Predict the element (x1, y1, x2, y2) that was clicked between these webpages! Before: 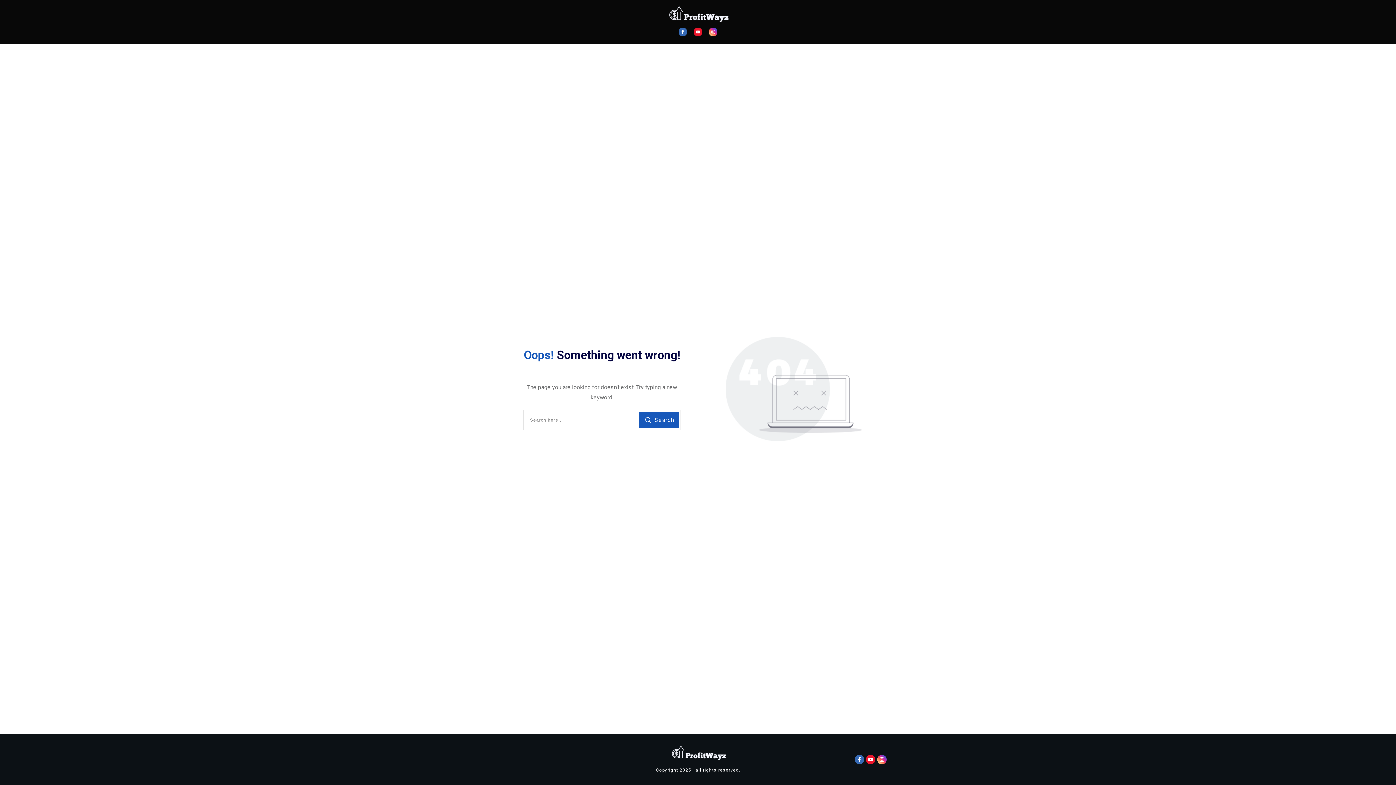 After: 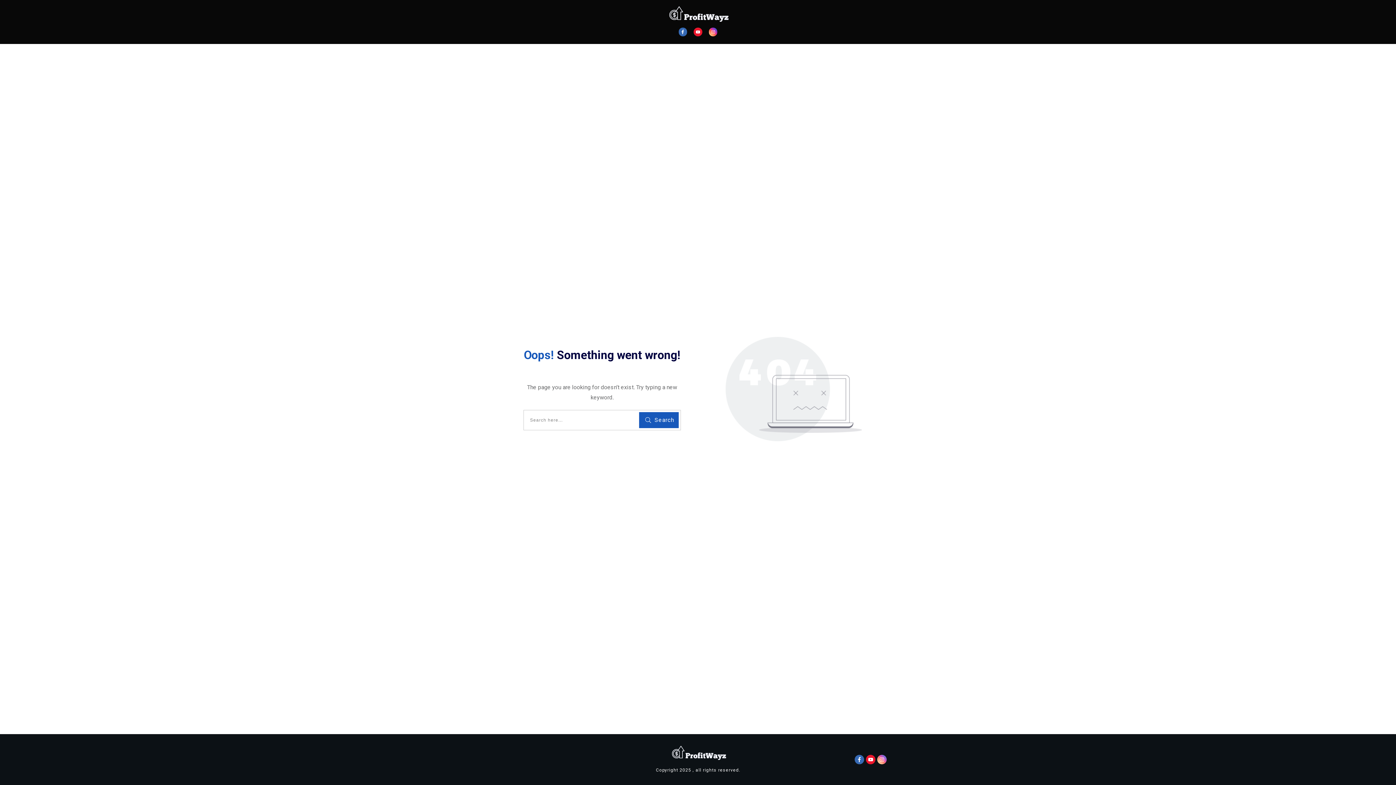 Action: bbox: (877, 755, 886, 764)